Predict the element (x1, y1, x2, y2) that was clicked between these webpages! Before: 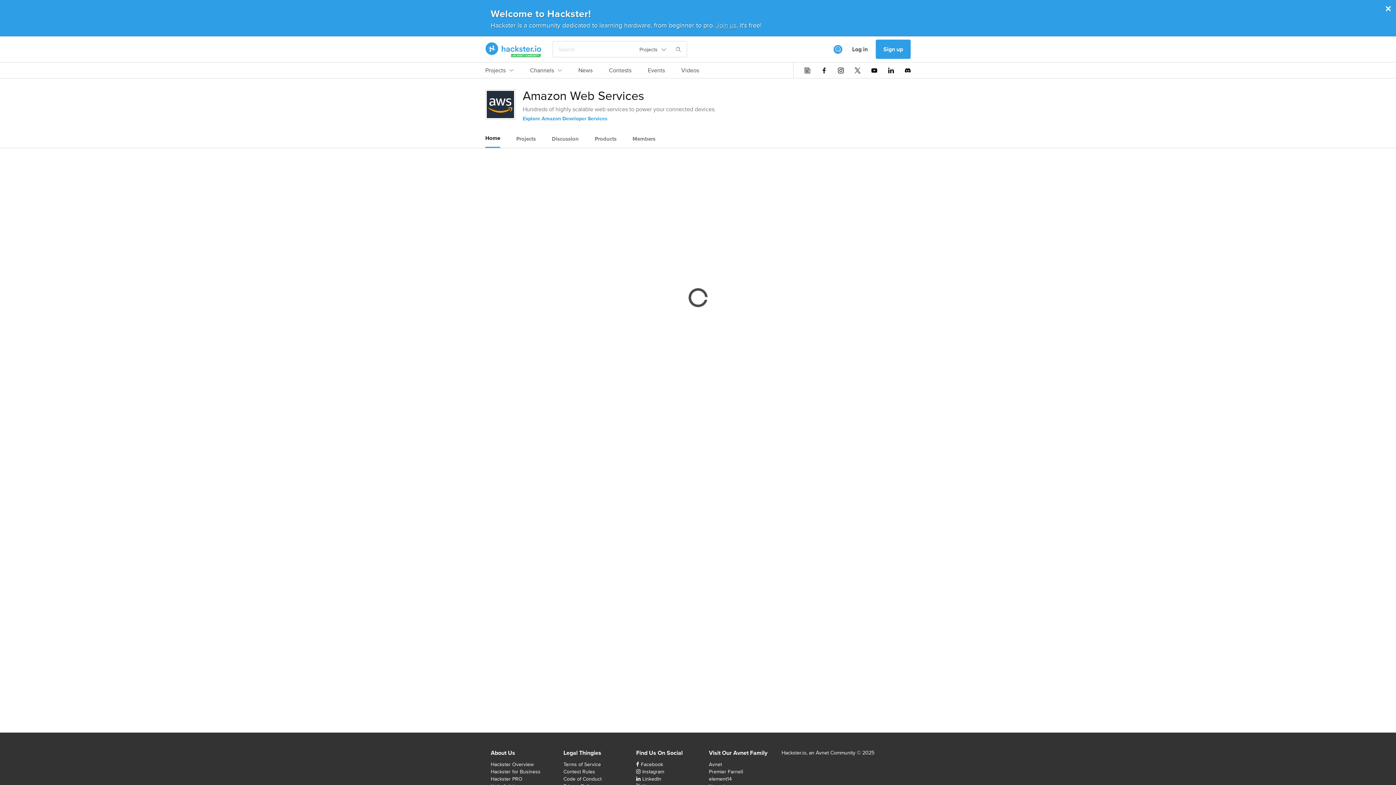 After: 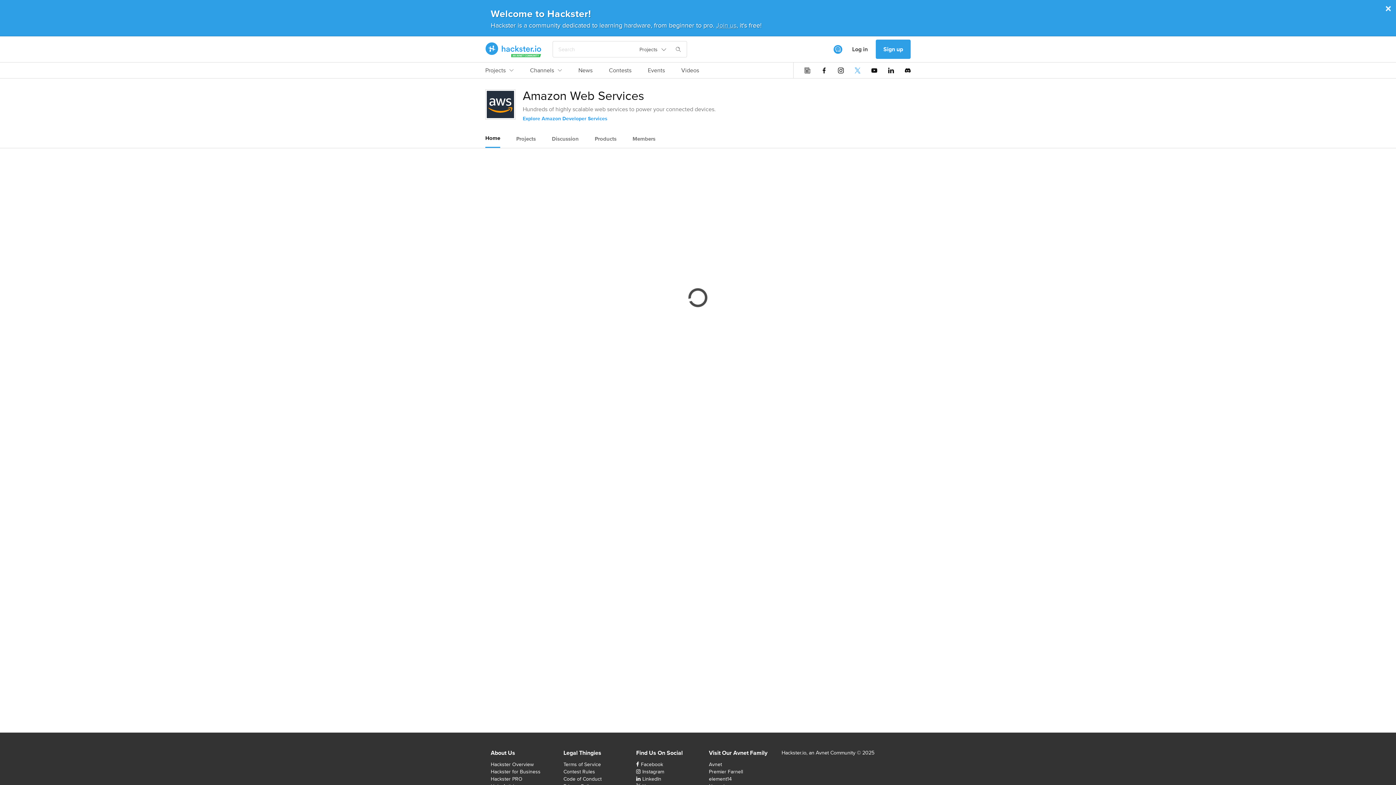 Action: bbox: (854, 67, 860, 73)